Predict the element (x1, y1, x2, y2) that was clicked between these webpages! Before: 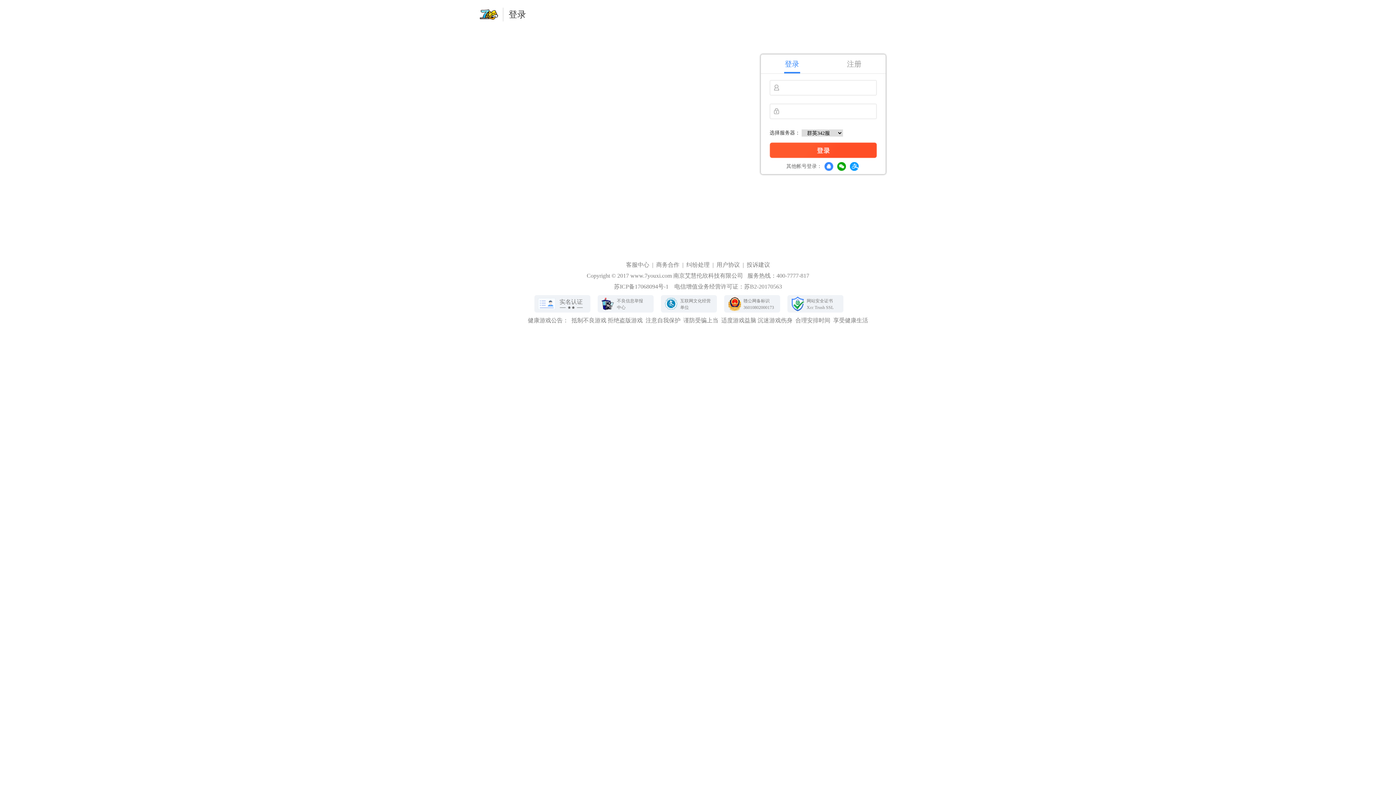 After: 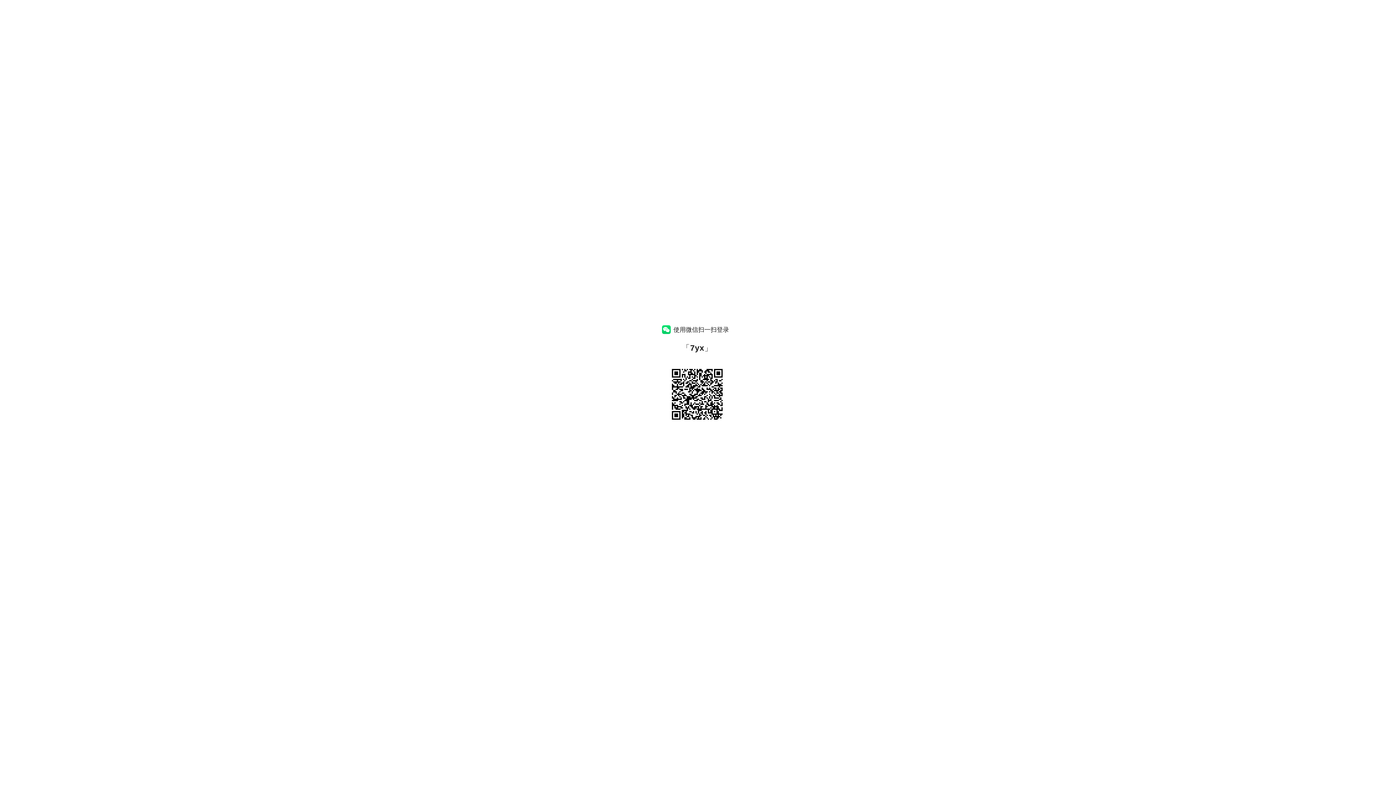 Action: bbox: (837, 162, 846, 171)